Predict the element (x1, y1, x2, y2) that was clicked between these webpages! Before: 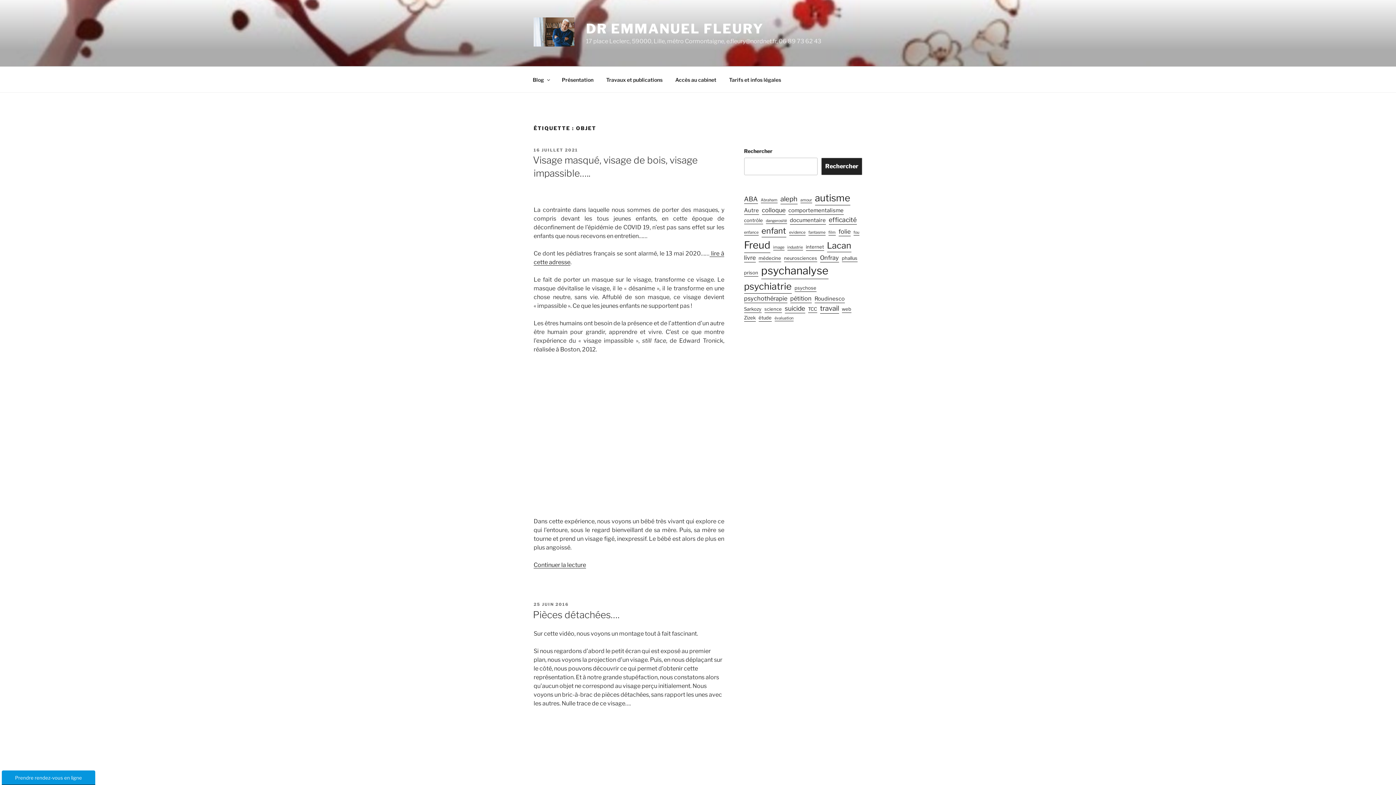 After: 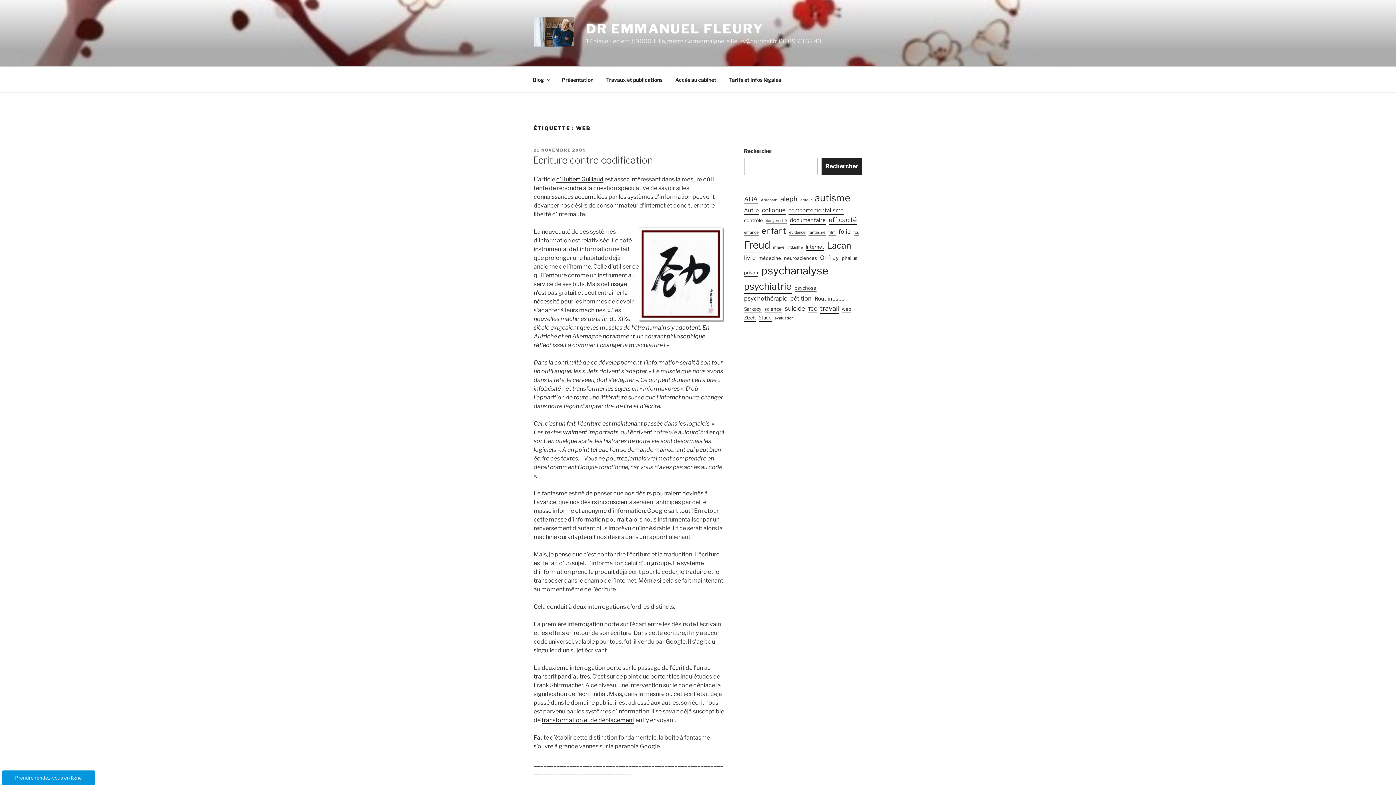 Action: label: web (4 éléments) bbox: (842, 305, 851, 313)